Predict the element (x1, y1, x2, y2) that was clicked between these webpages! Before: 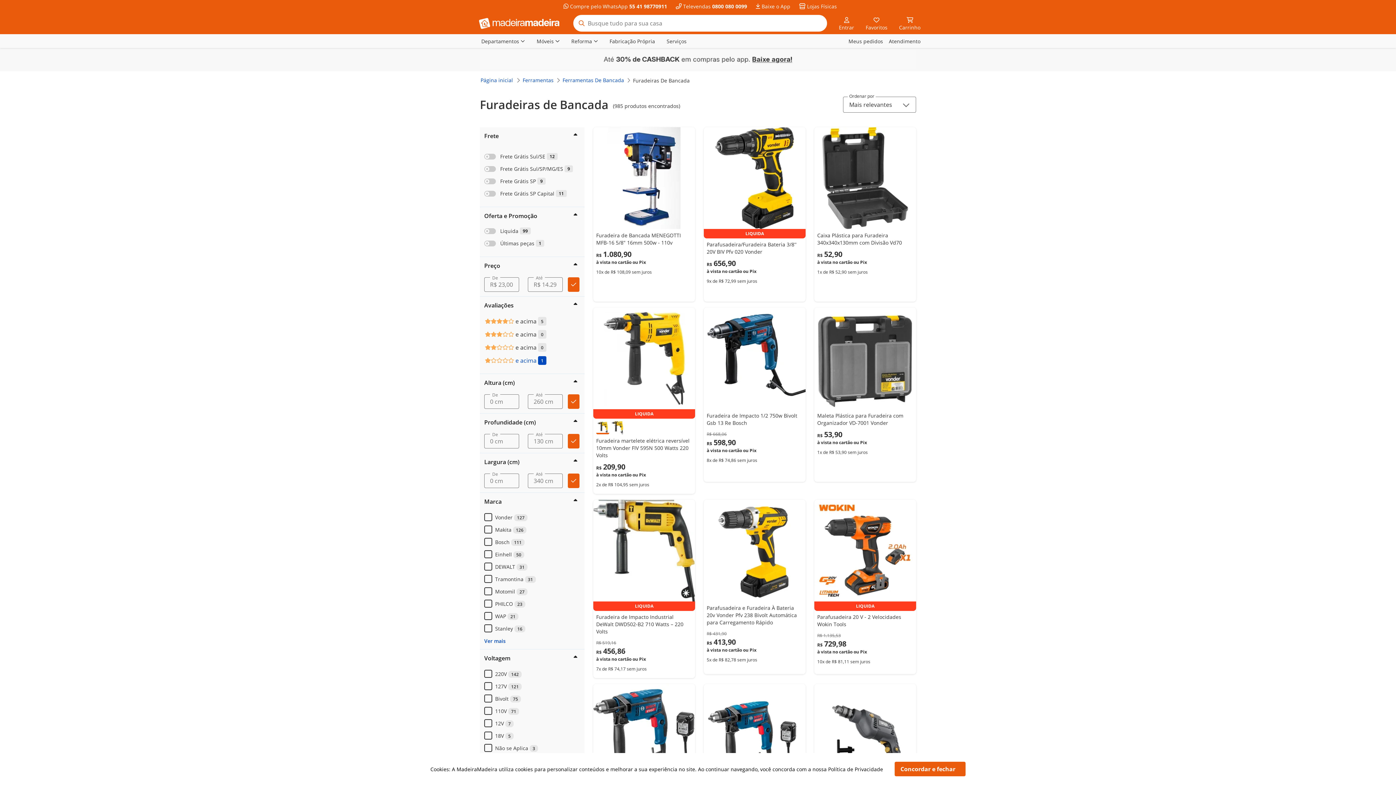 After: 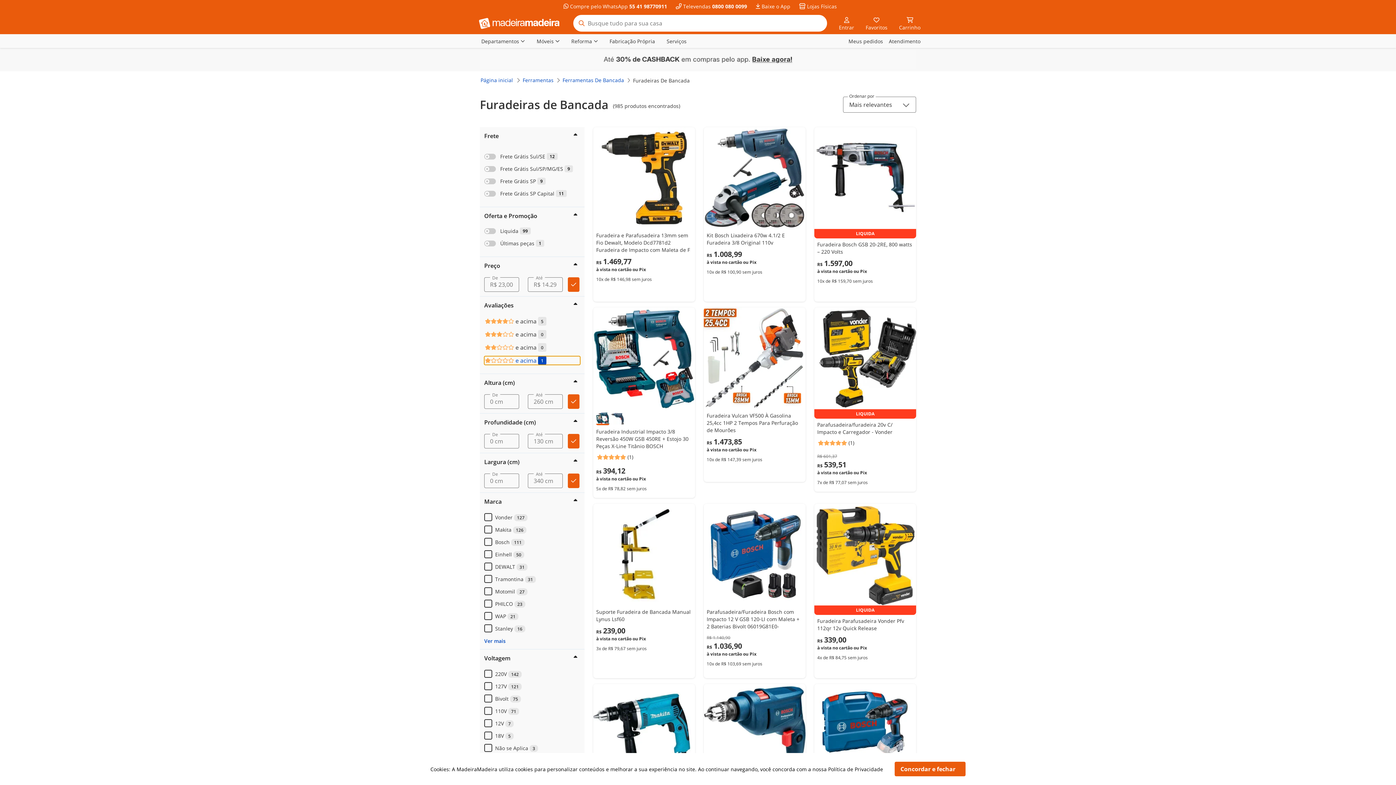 Action: label: 1 bbox: (541, 357, 543, 364)